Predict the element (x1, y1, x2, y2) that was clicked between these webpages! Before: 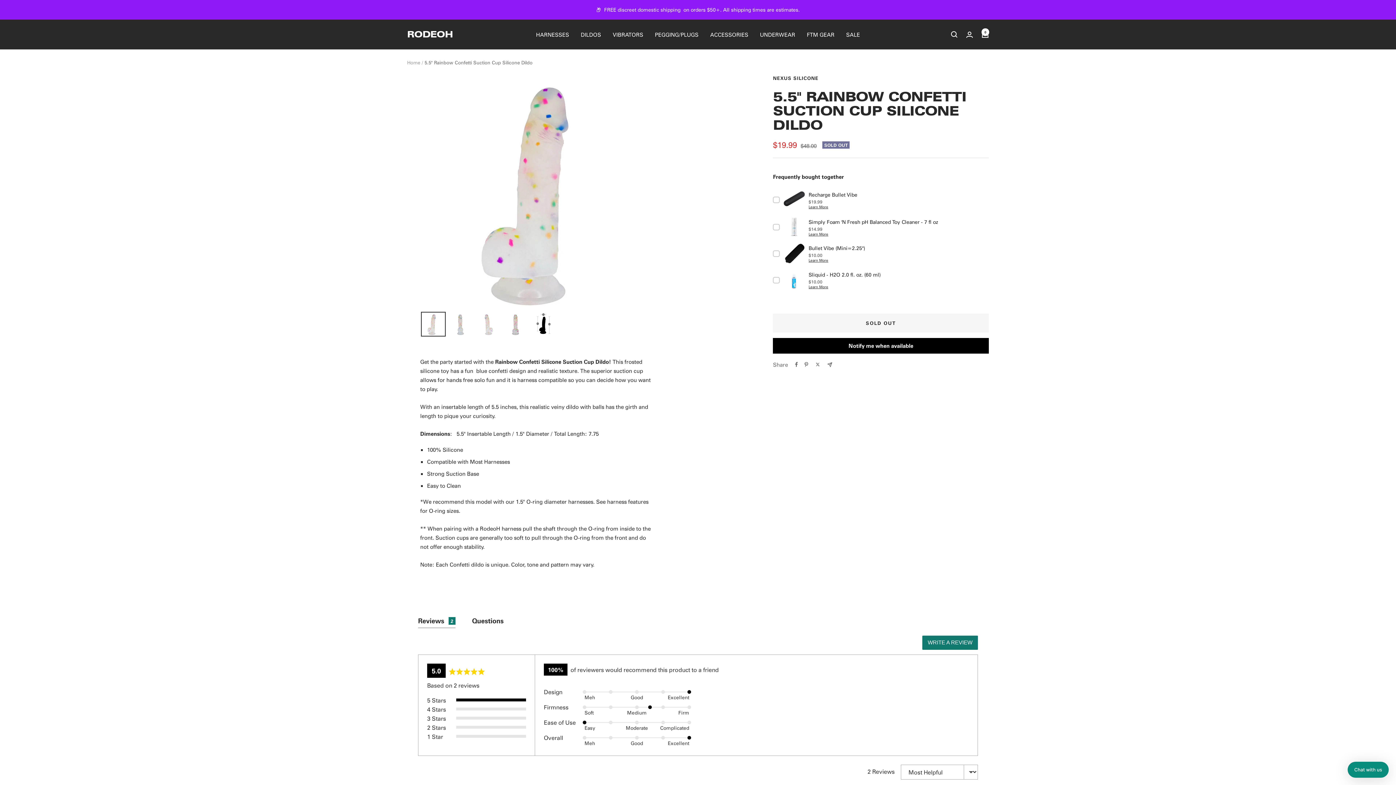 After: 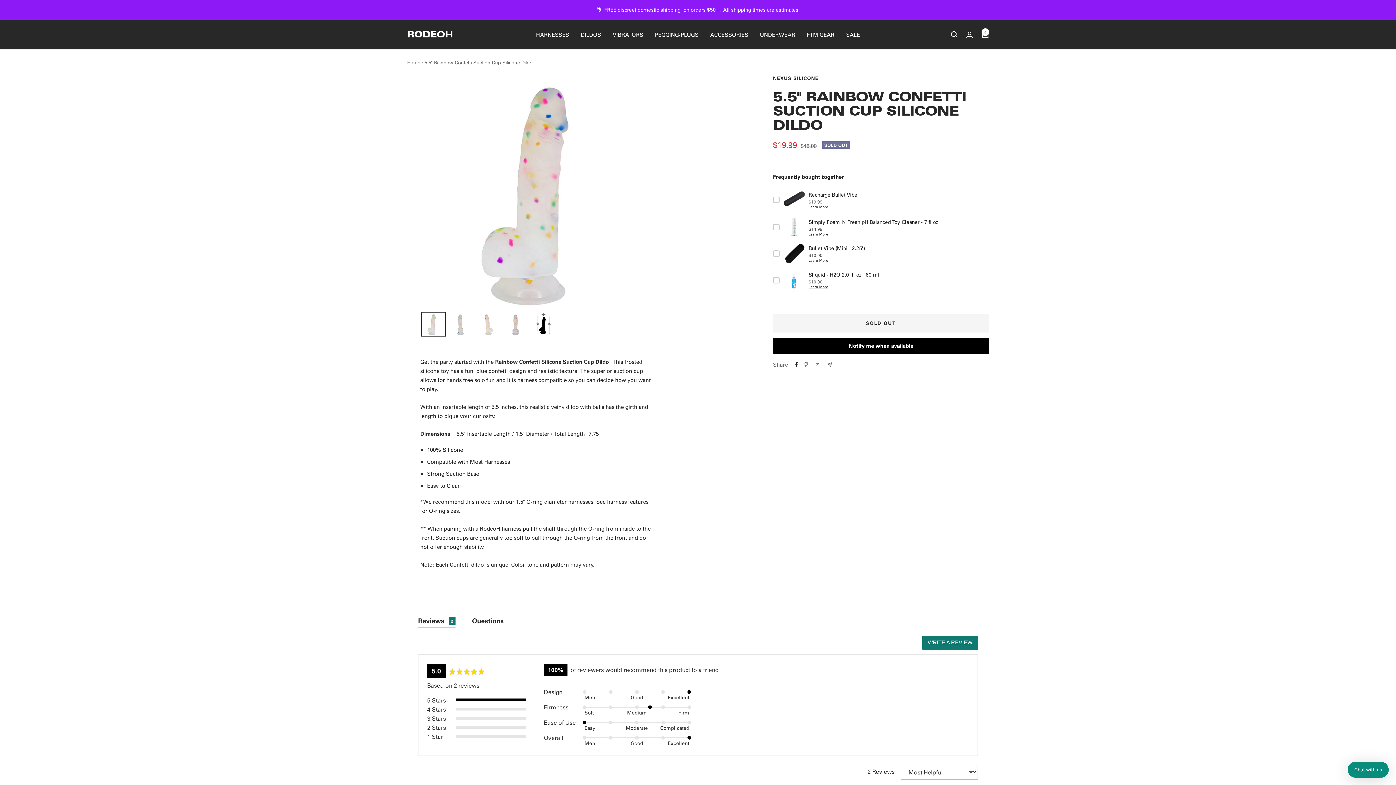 Action: label: Share on Facebook bbox: (795, 362, 798, 367)